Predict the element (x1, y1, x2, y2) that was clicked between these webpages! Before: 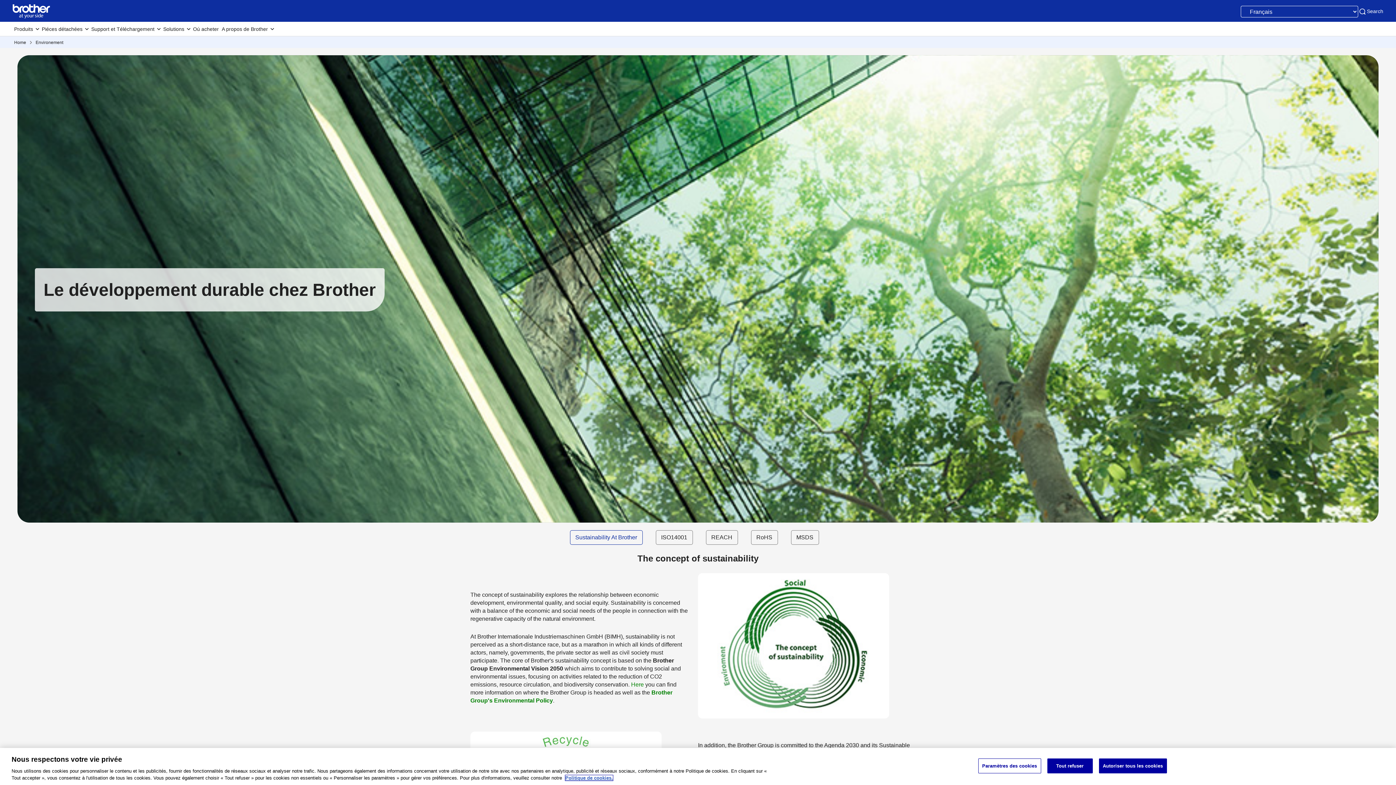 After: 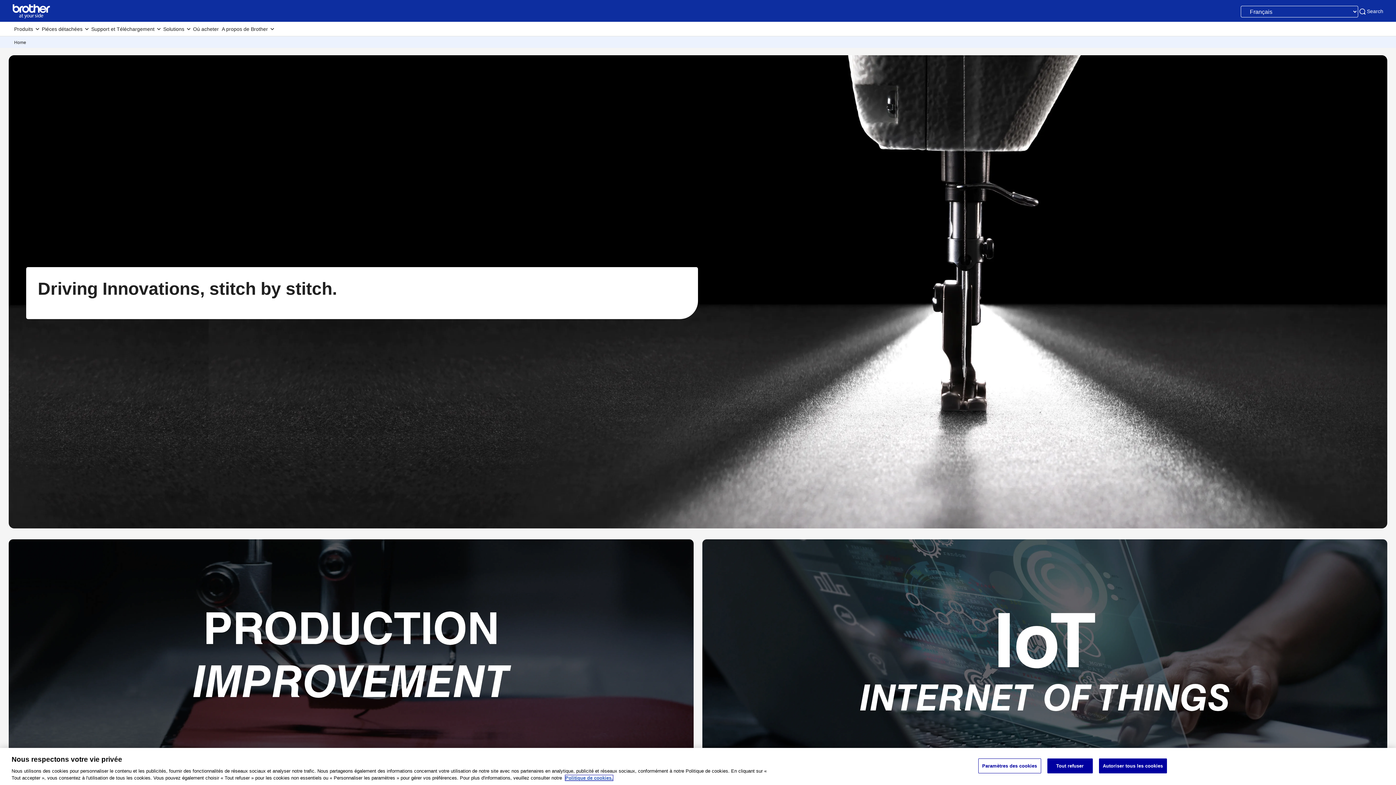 Action: bbox: (12, 4, 50, 18)